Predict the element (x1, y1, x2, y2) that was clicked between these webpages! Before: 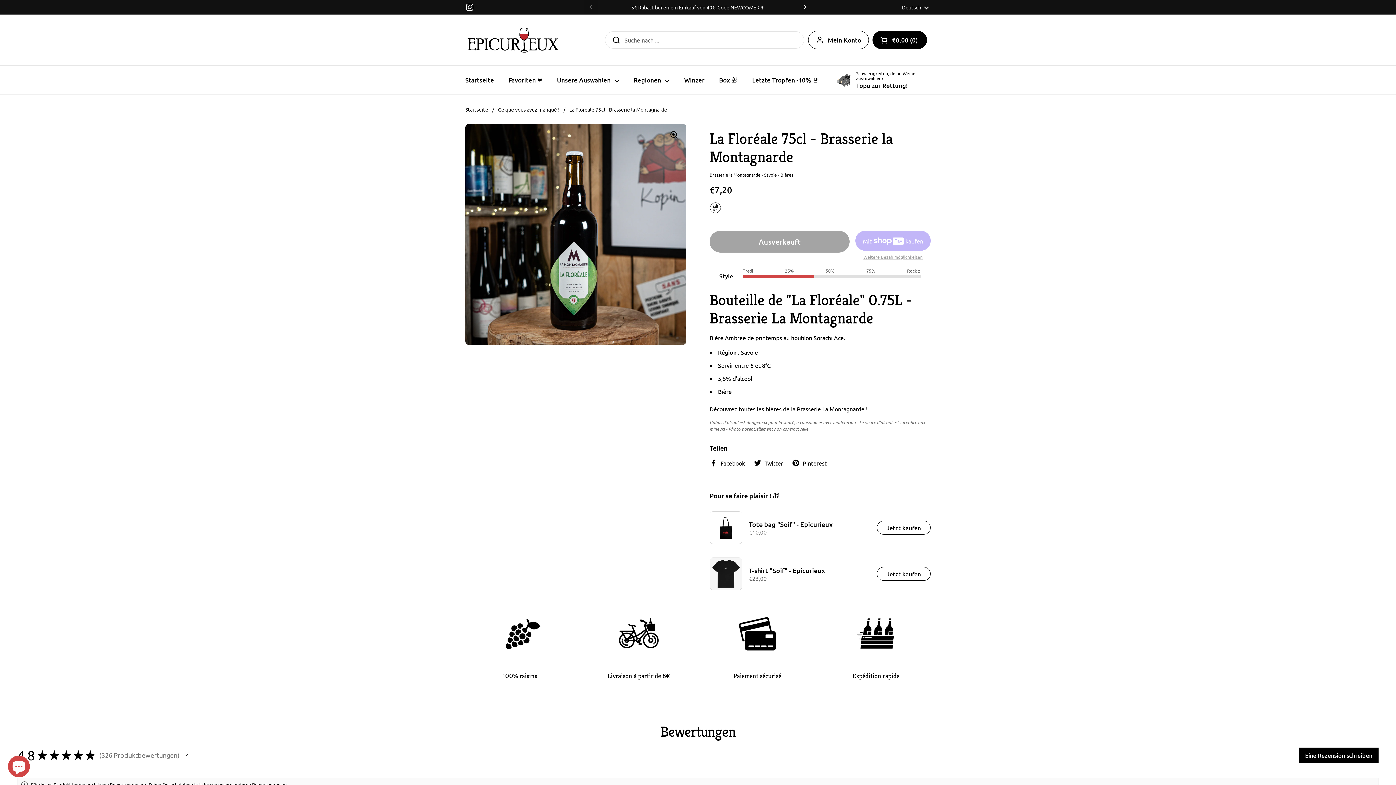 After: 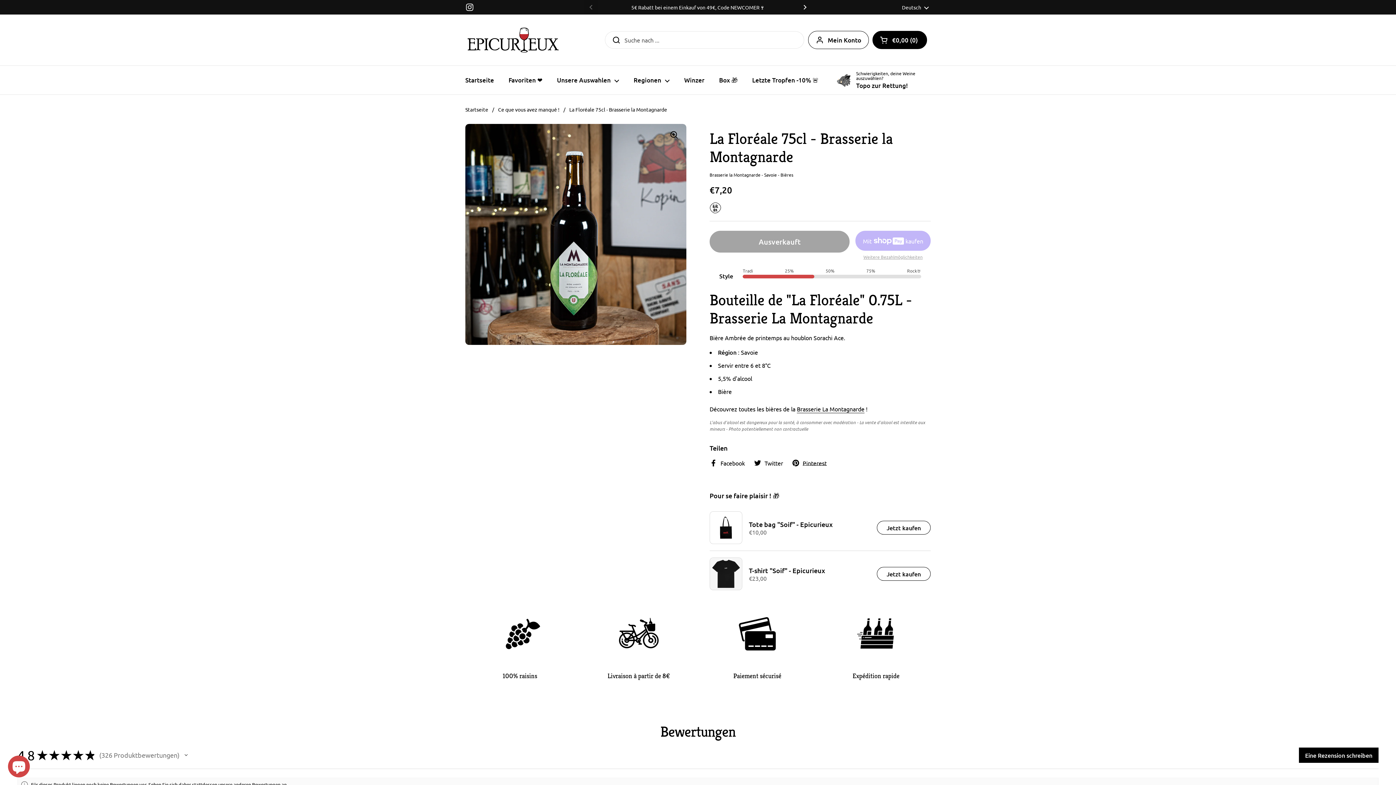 Action: bbox: (792, 458, 826, 467) label: Pinterest